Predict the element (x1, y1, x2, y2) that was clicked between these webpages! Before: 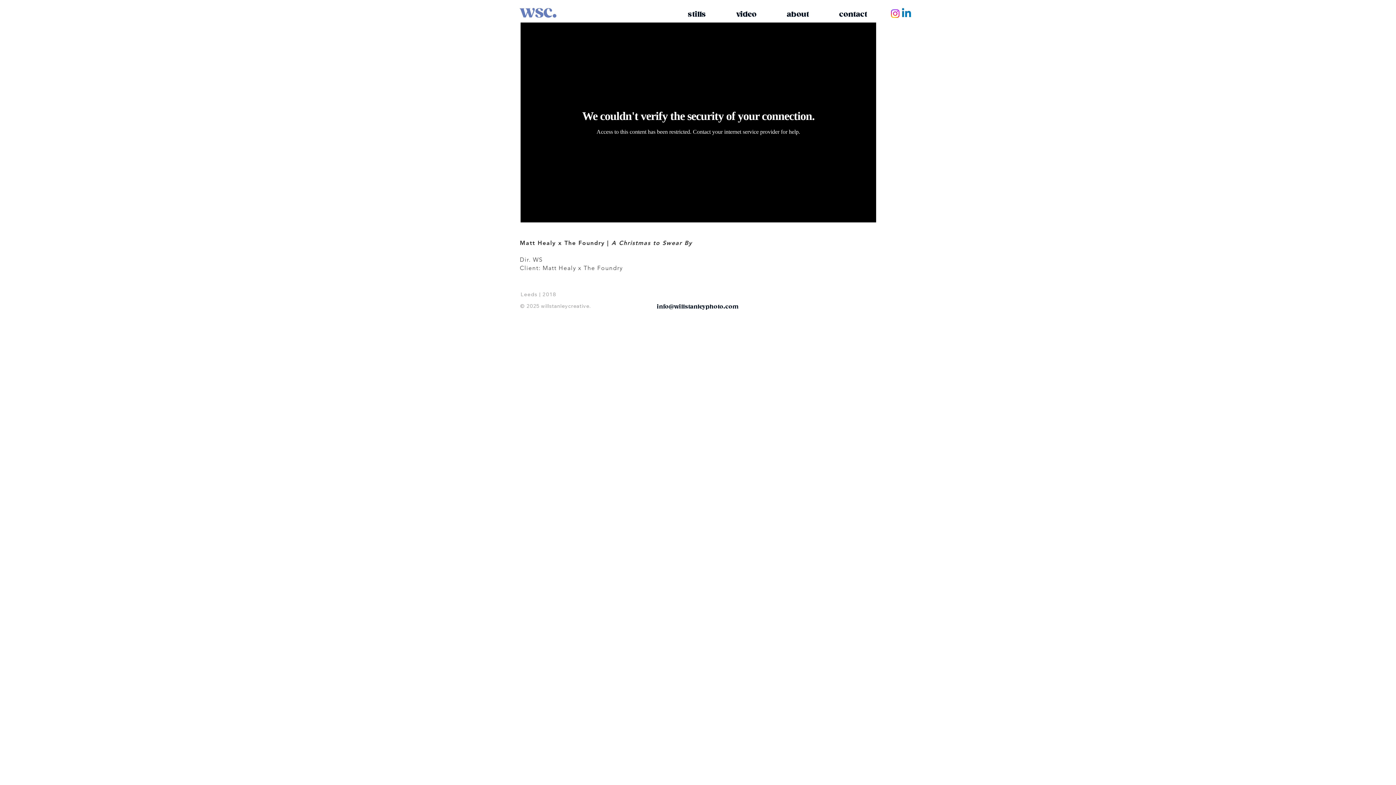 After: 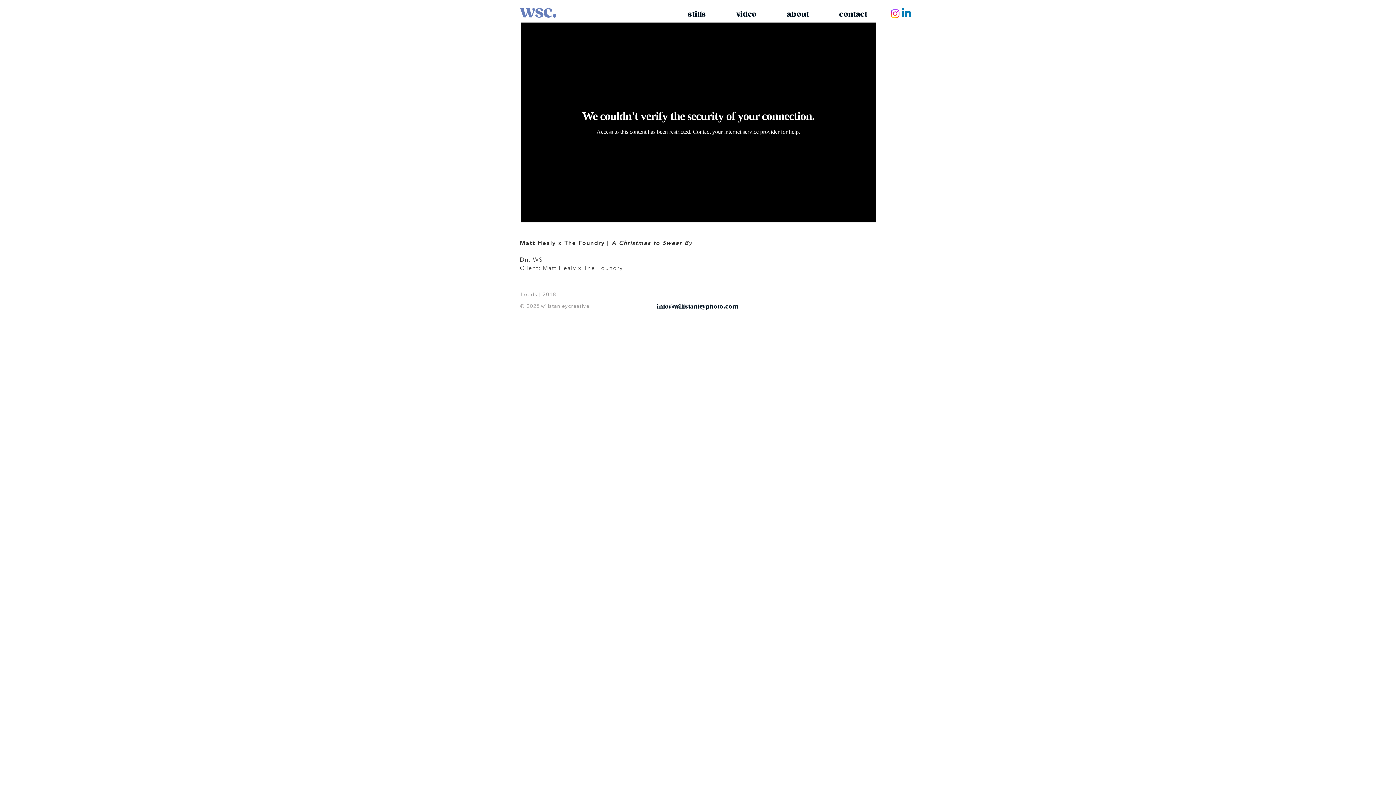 Action: bbox: (889, 8, 901, 19)